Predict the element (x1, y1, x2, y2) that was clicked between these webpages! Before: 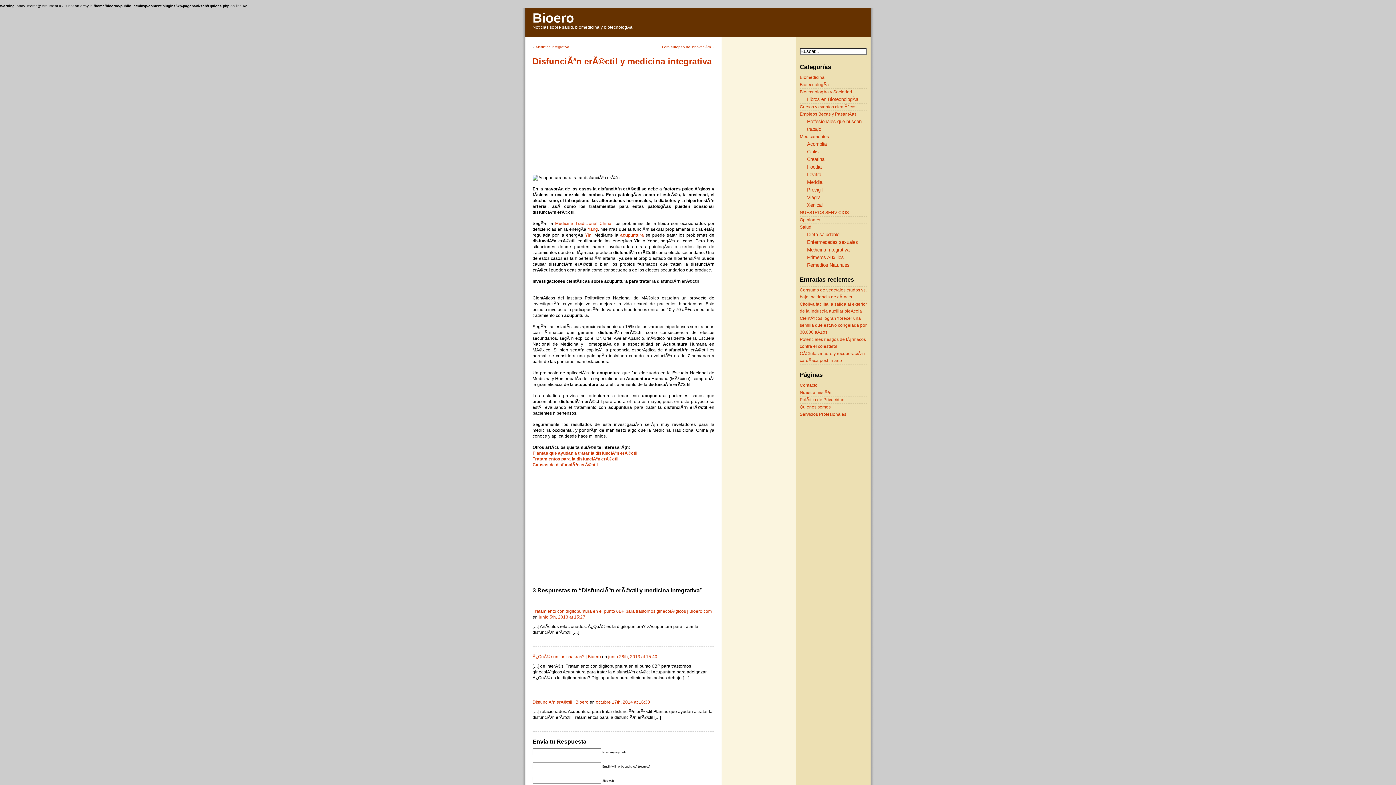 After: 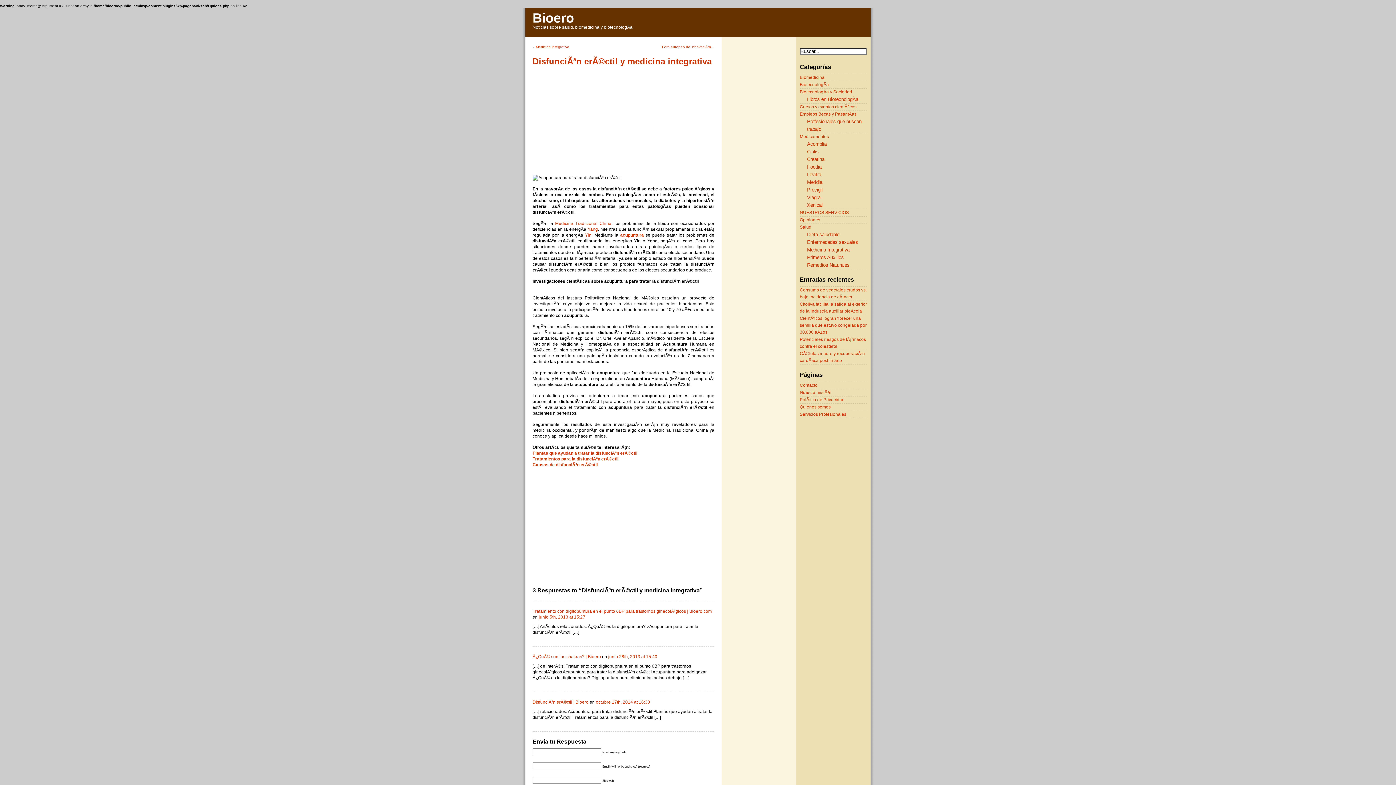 Action: label: DisfunciÃ³n erÃ©ctil y medicina integrativa bbox: (532, 56, 712, 66)